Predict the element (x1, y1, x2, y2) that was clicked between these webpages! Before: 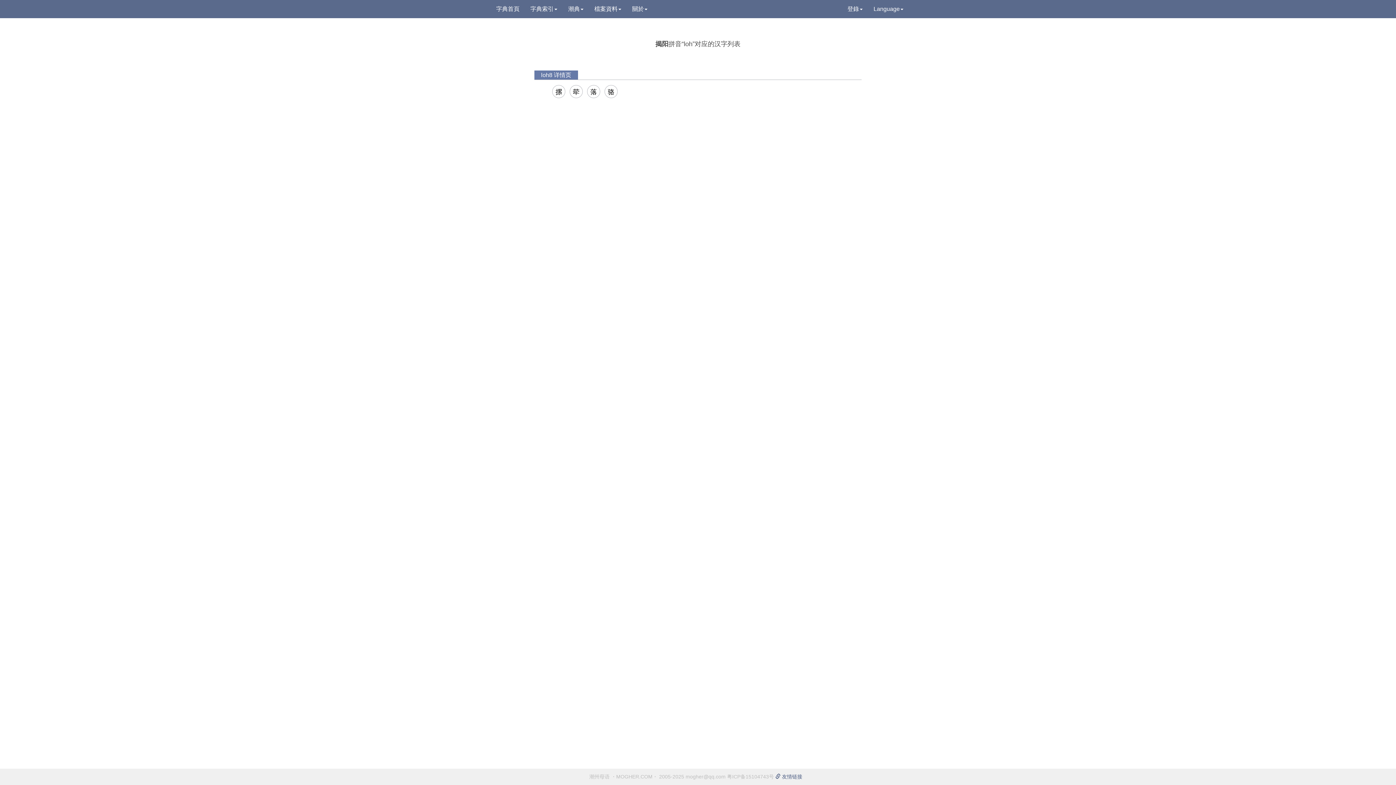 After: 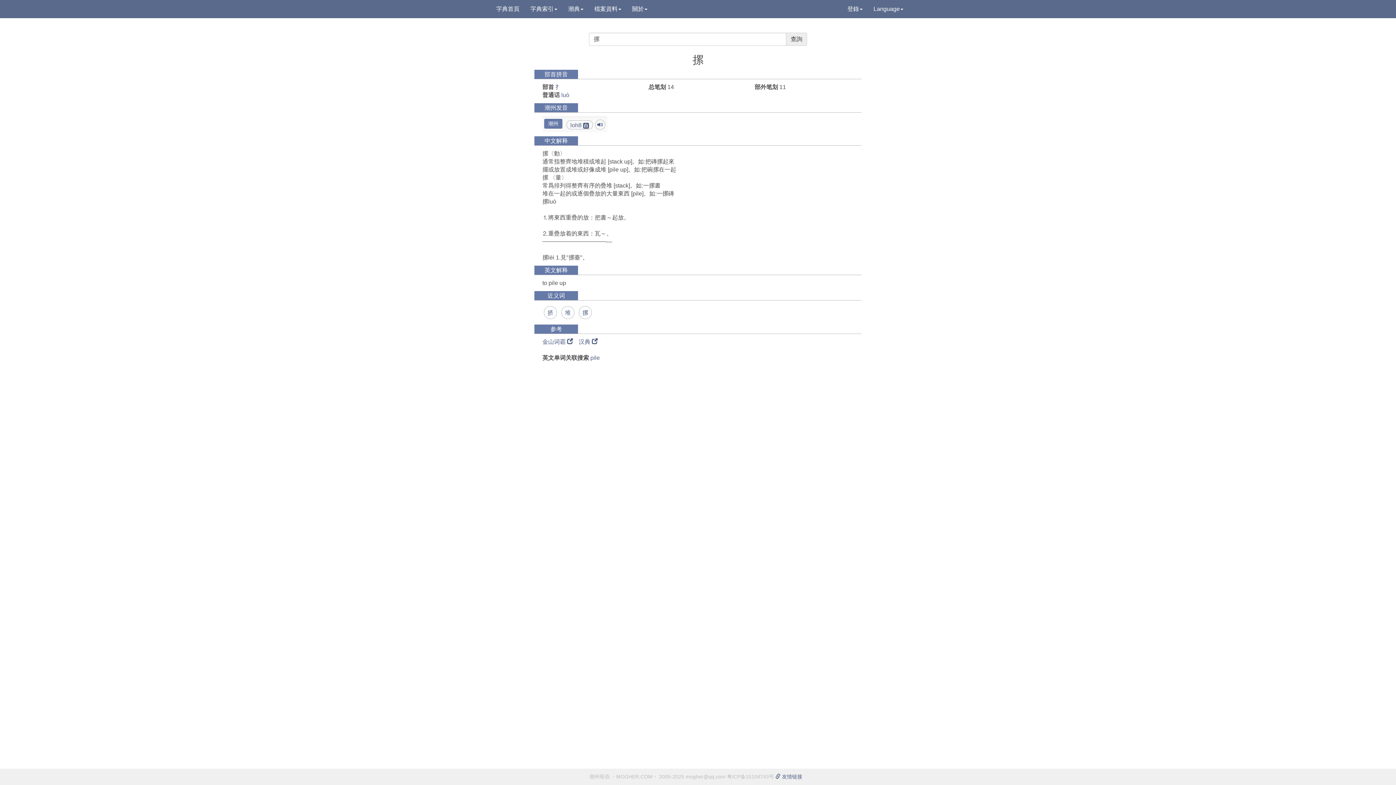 Action: label: 摞 bbox: (552, 85, 565, 98)